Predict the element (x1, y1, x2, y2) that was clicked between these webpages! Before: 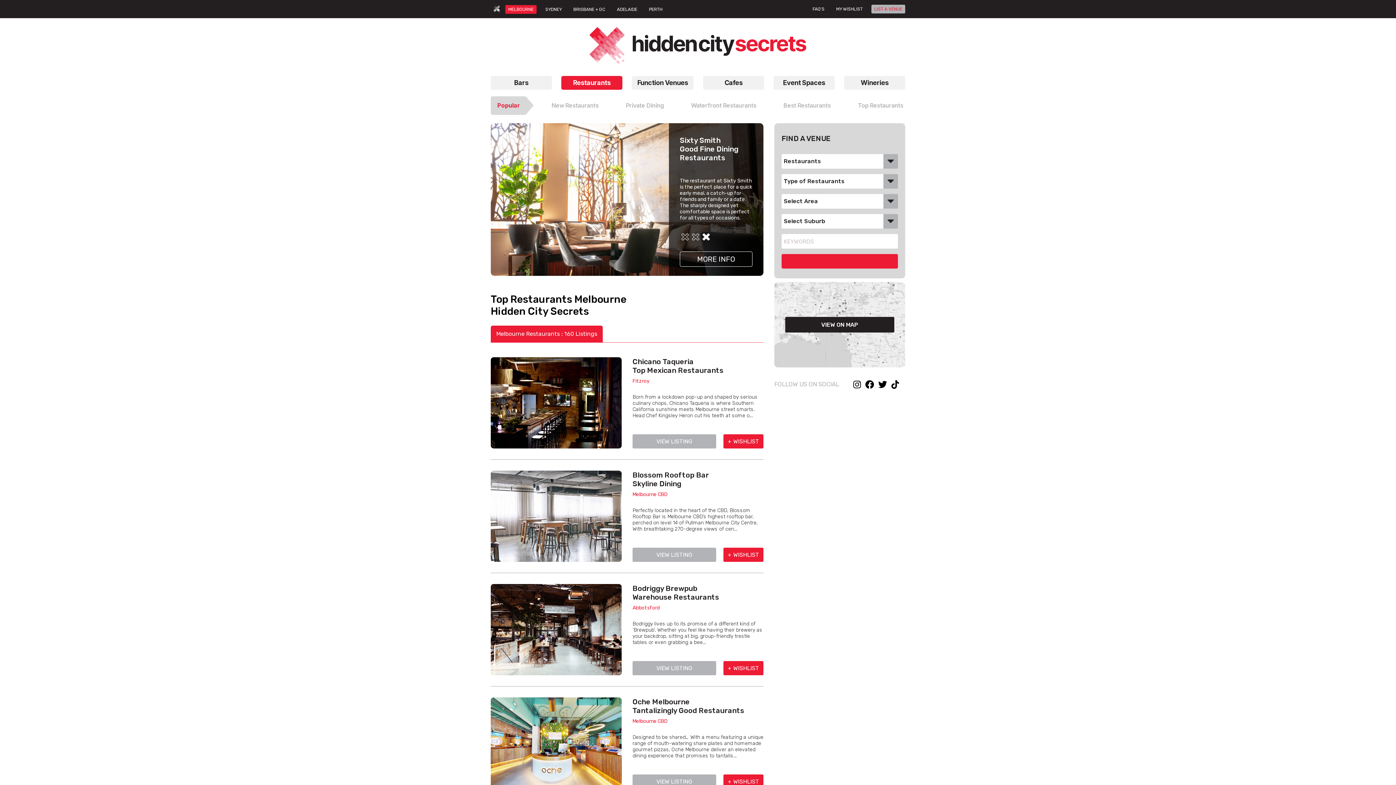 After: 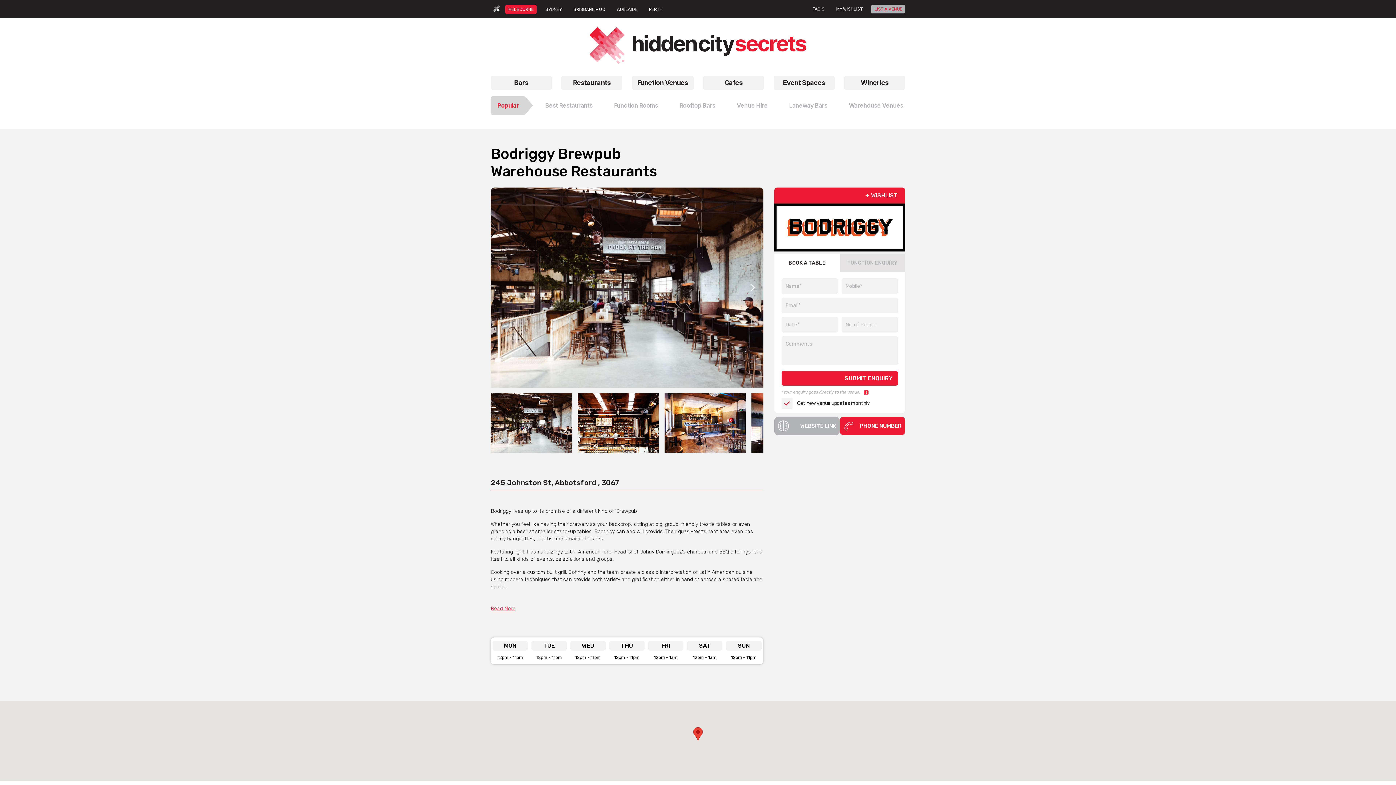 Action: bbox: (632, 604, 660, 611) label: Abbotsford